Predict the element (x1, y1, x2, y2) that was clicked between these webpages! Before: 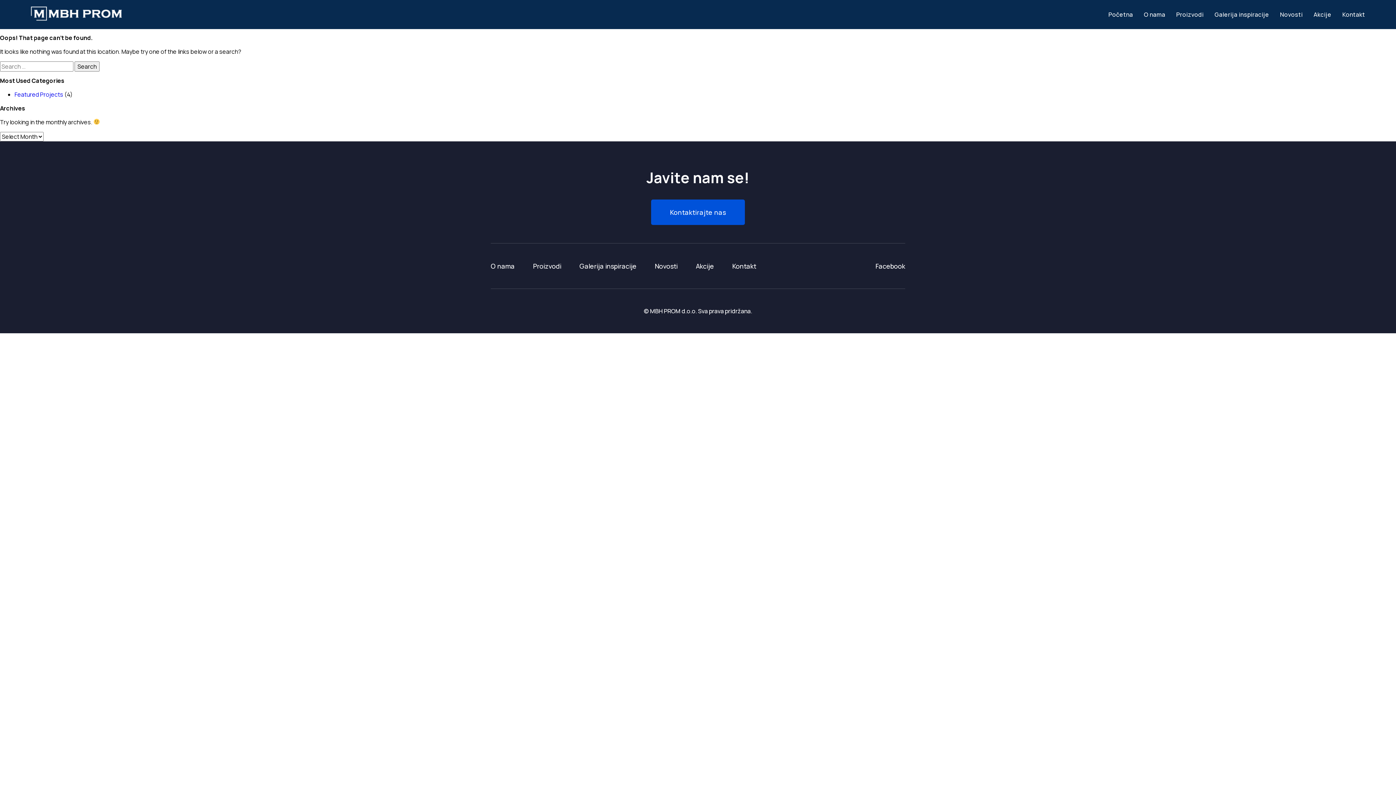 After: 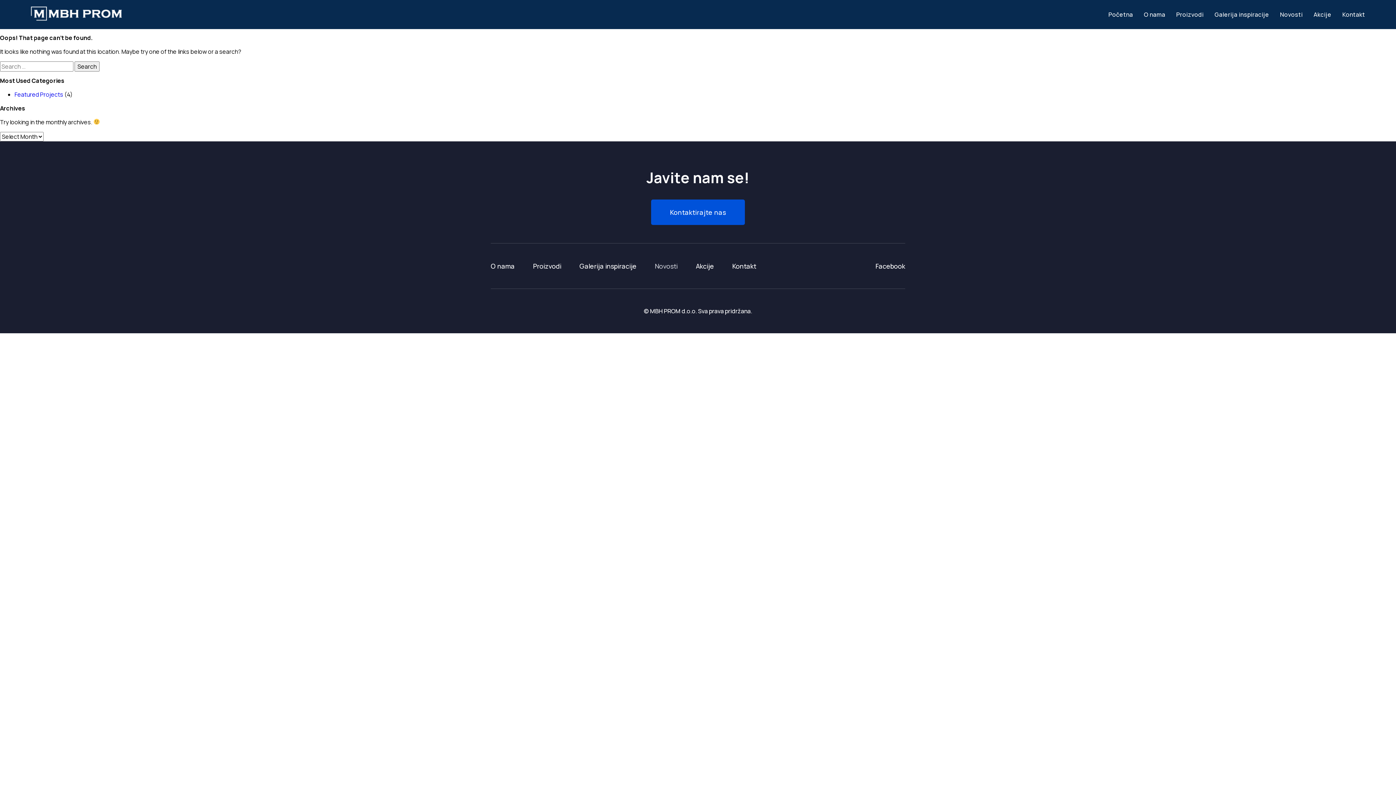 Action: label: Novosti bbox: (654, 258, 677, 274)